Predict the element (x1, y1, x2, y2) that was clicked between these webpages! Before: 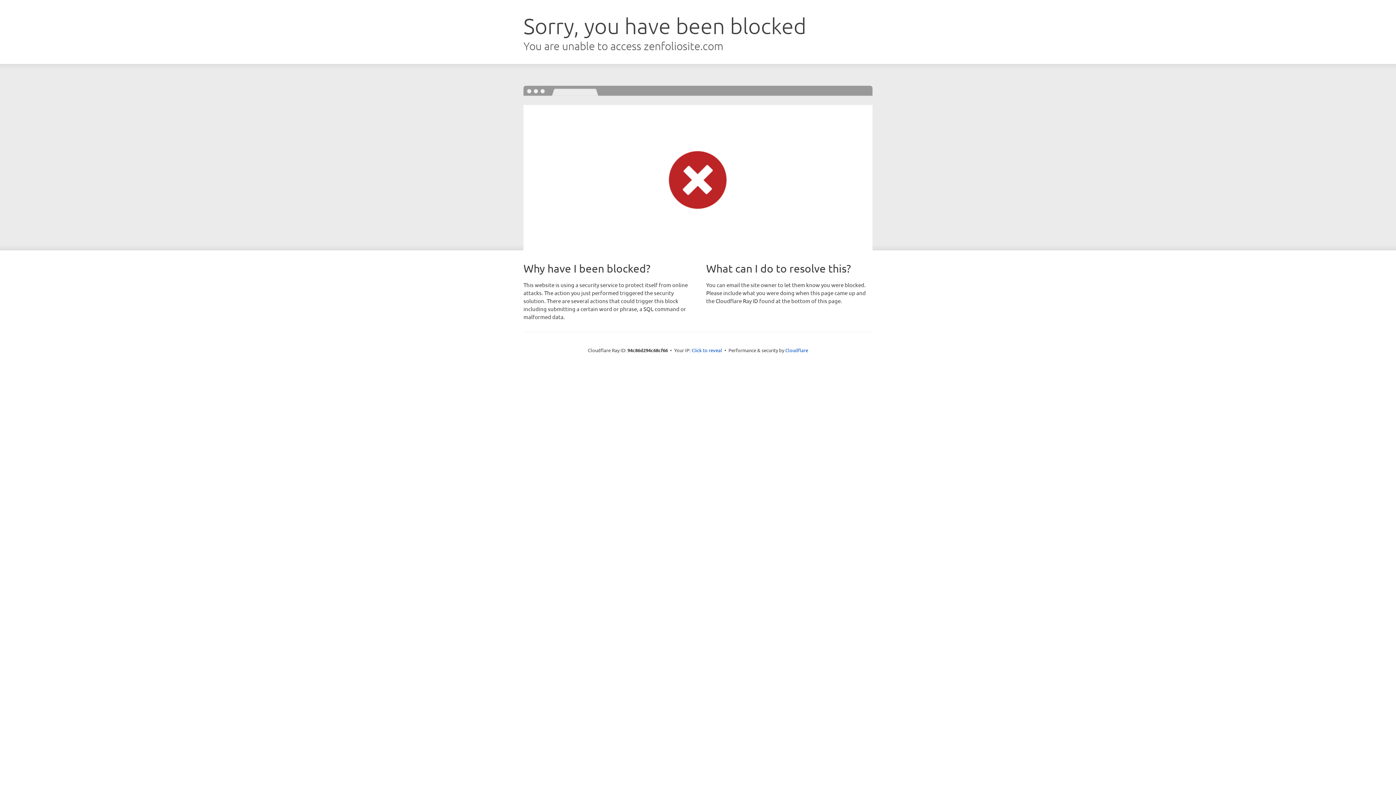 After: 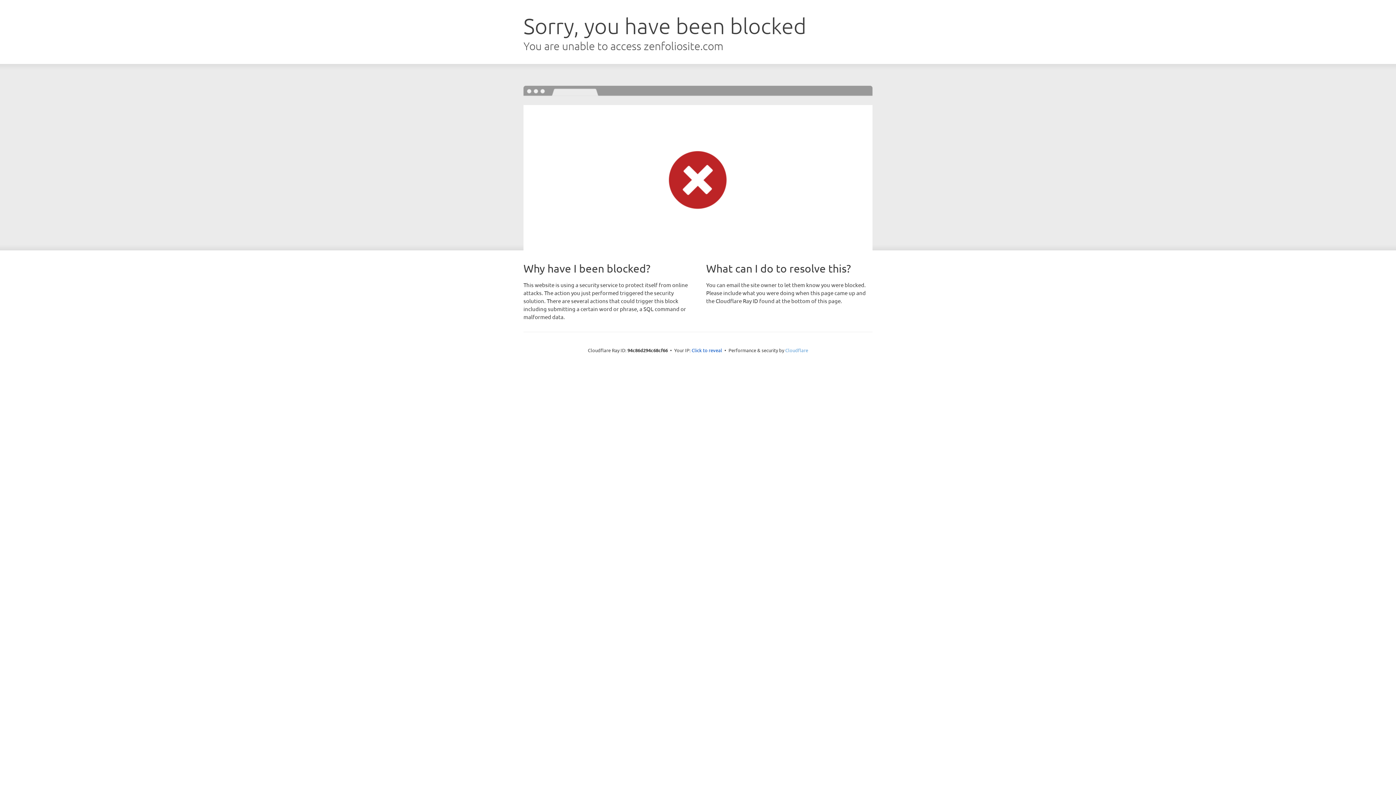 Action: label: Cloudflare bbox: (785, 347, 808, 353)